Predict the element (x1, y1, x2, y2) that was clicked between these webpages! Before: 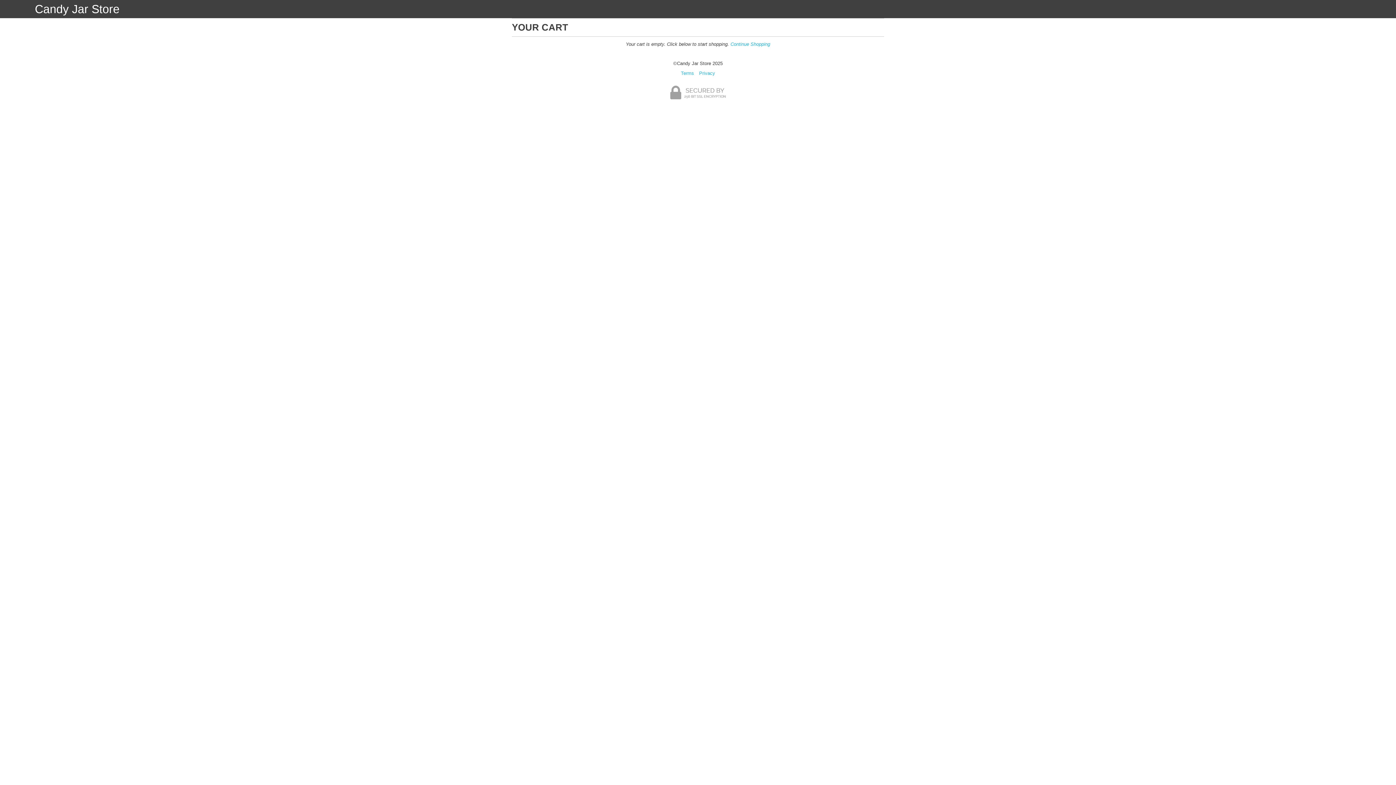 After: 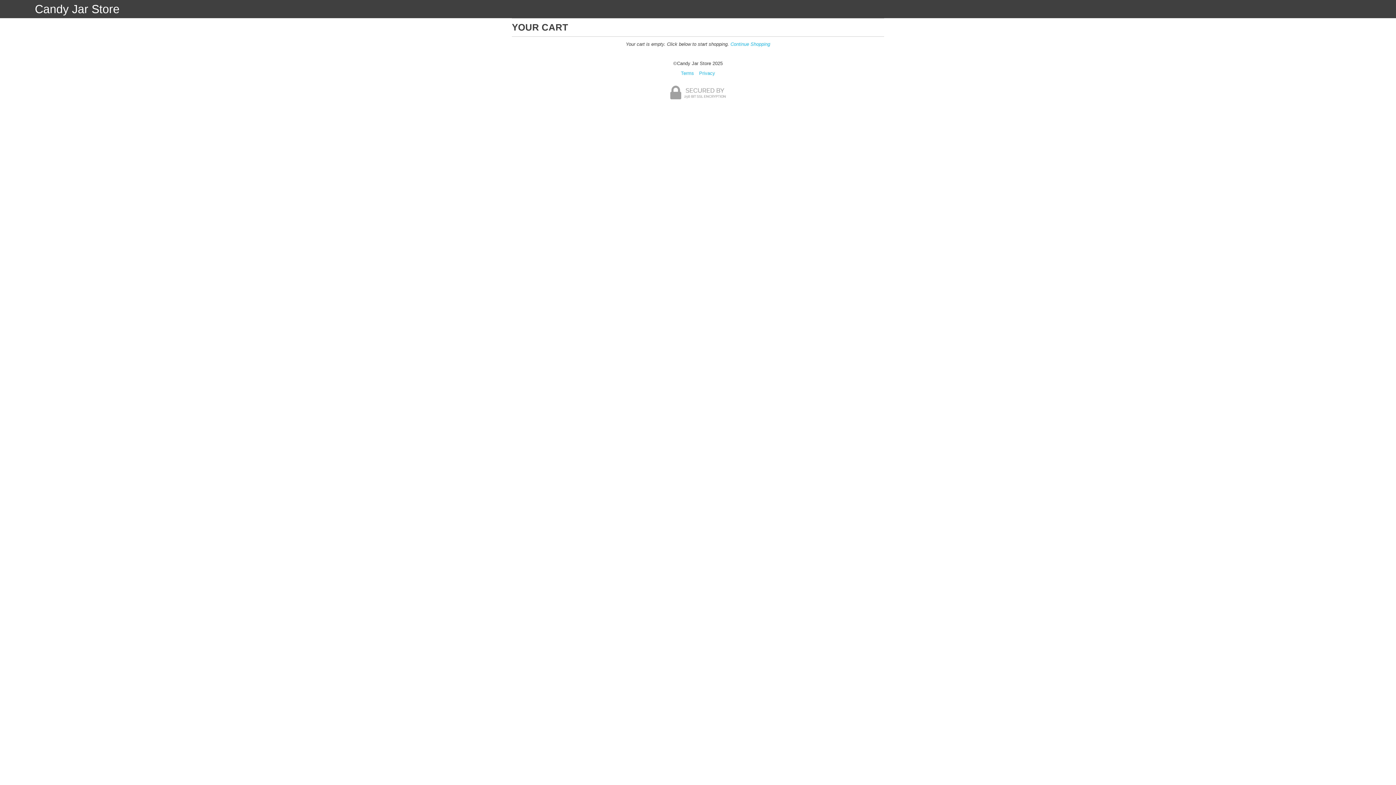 Action: bbox: (681, 70, 694, 76) label: Terms